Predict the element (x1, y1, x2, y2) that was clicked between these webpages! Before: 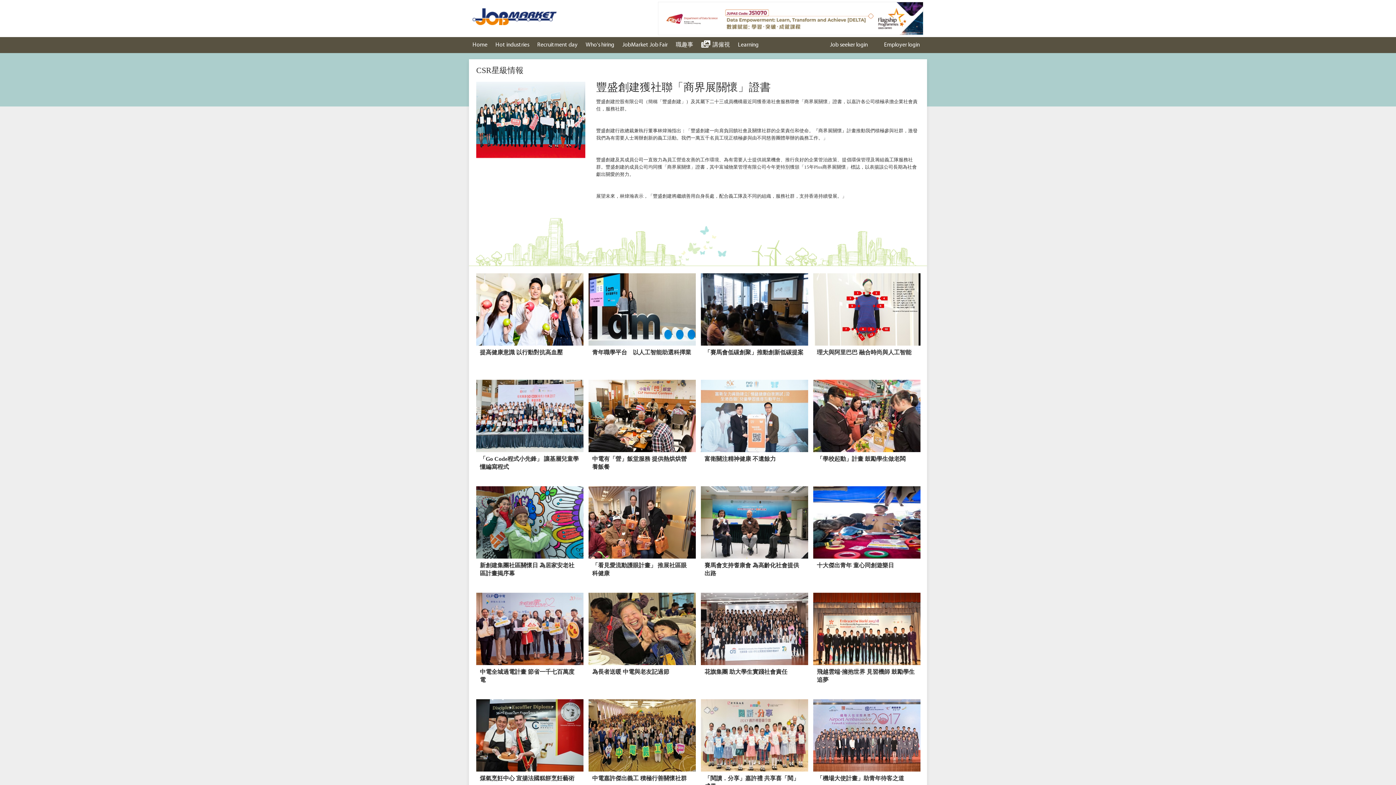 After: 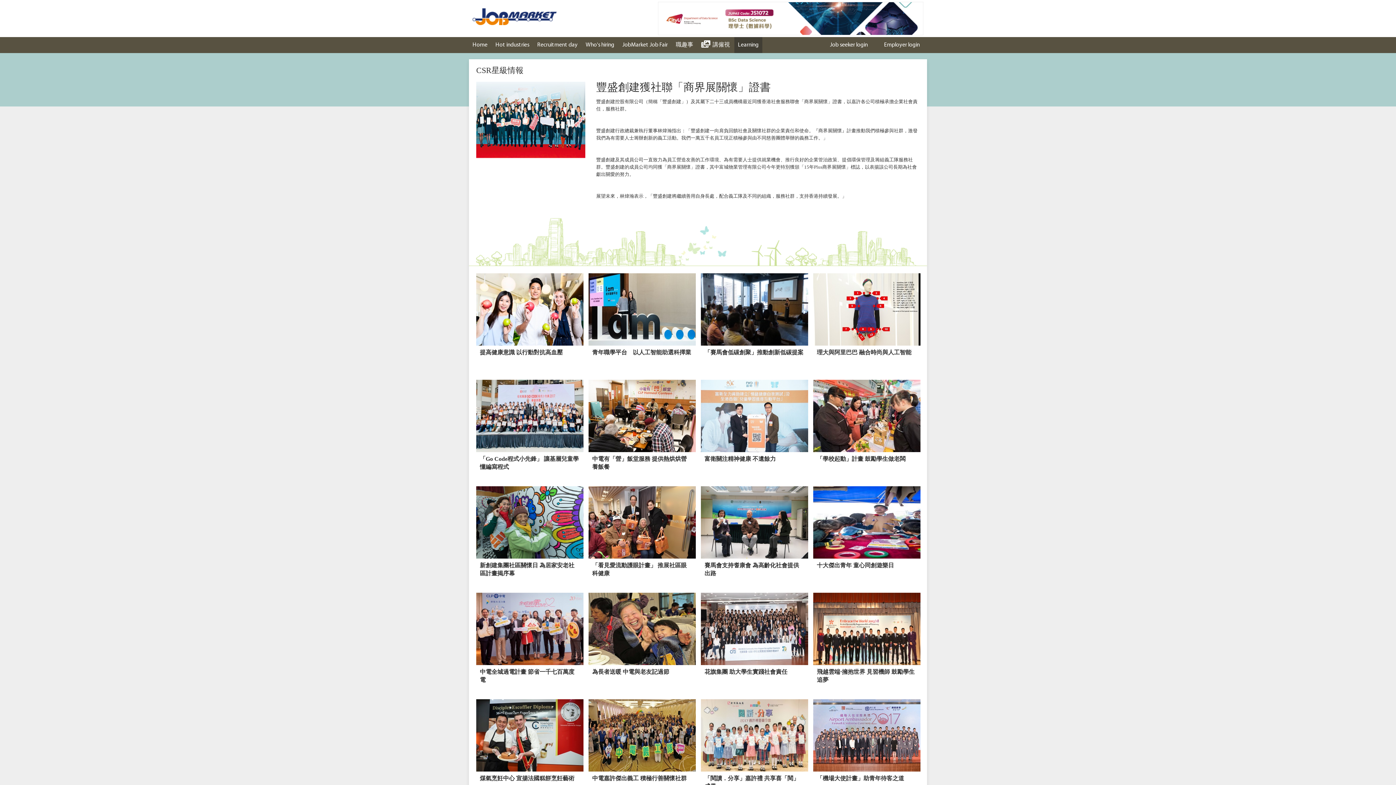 Action: bbox: (734, 37, 762, 53) label: Learning